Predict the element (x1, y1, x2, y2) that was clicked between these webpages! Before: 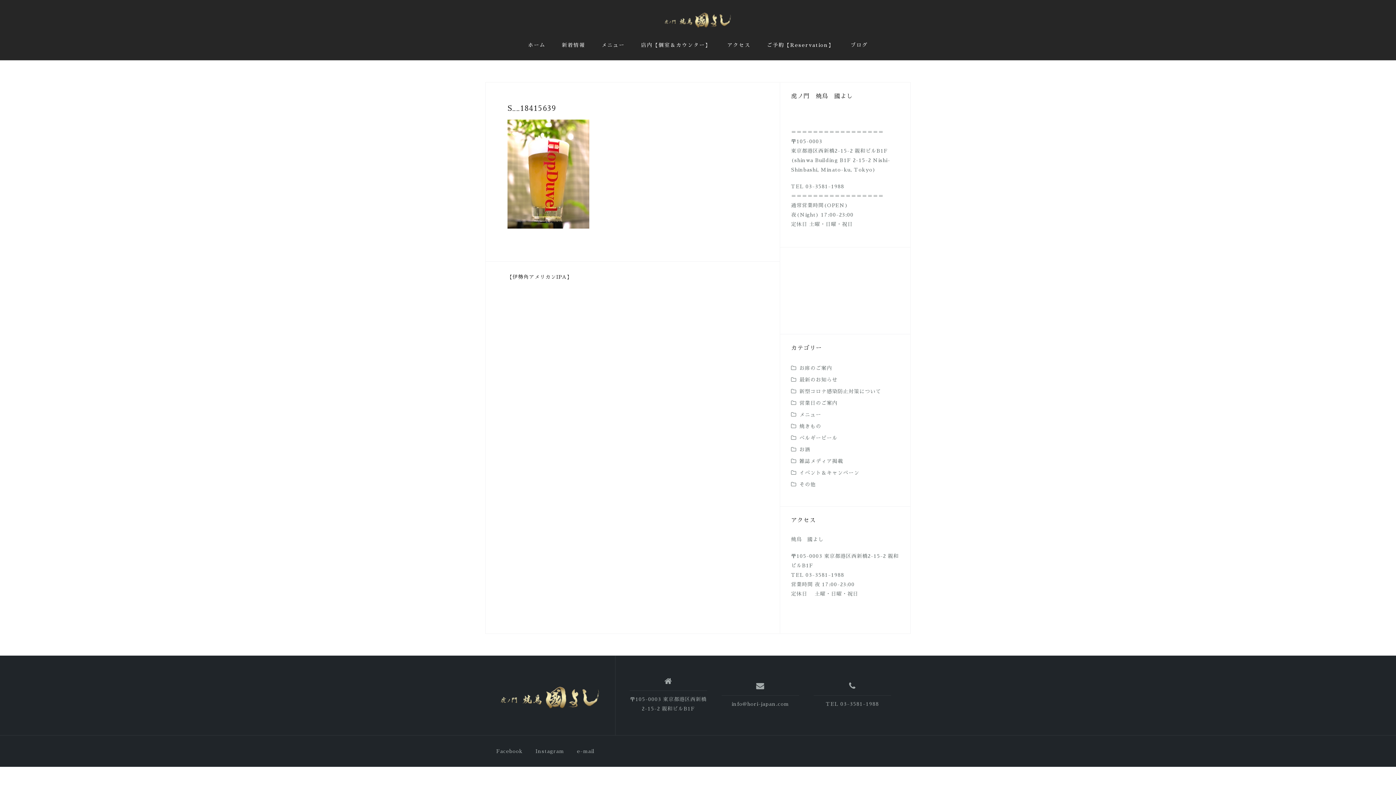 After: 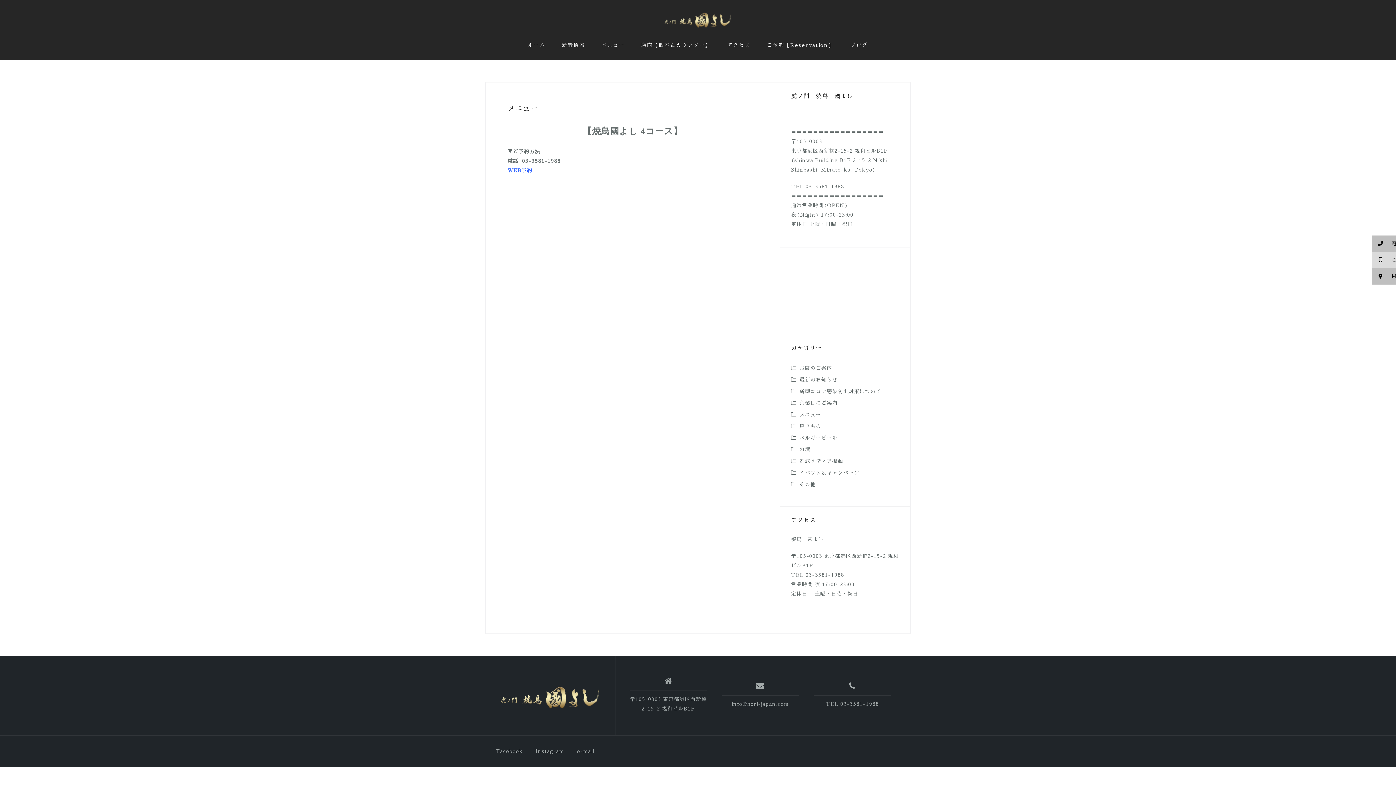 Action: label: メニュー bbox: (601, 39, 624, 50)